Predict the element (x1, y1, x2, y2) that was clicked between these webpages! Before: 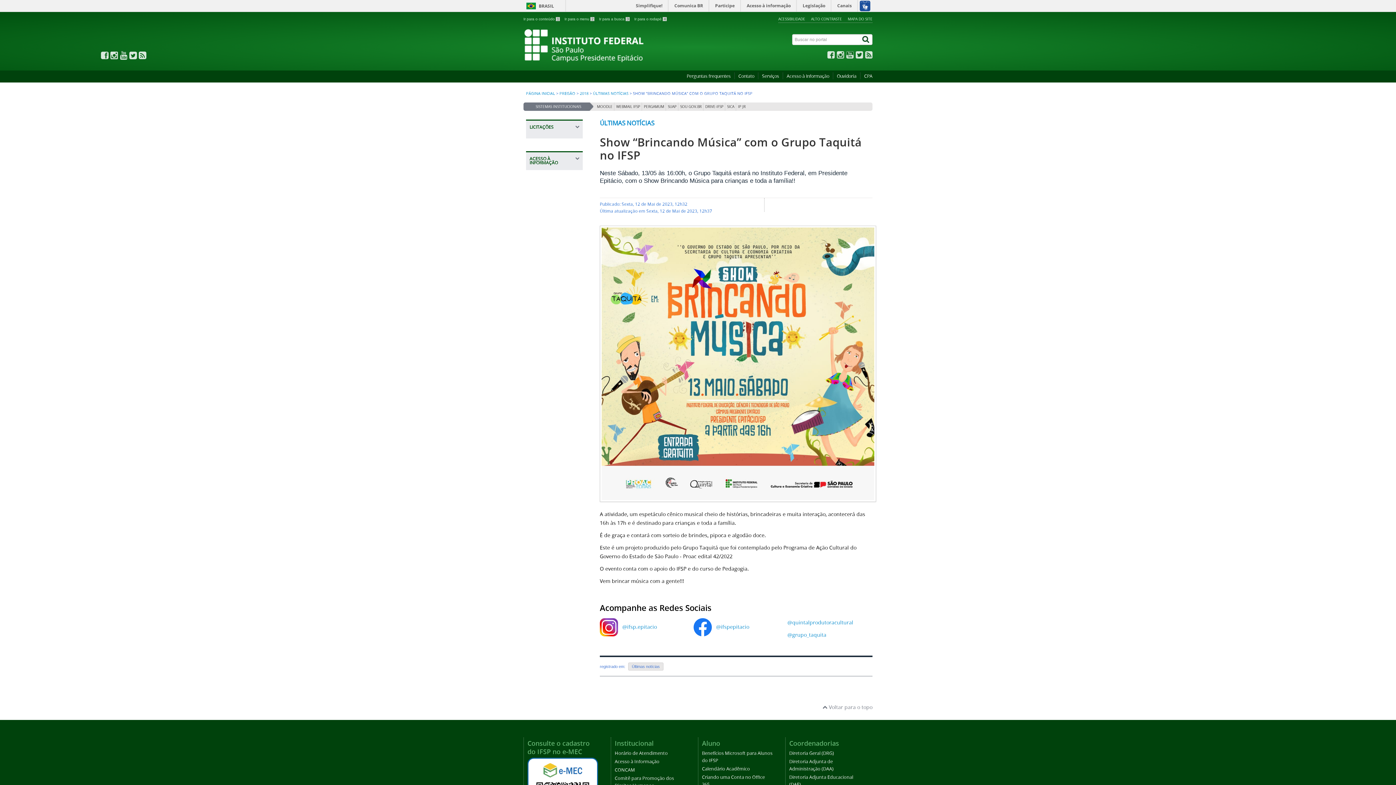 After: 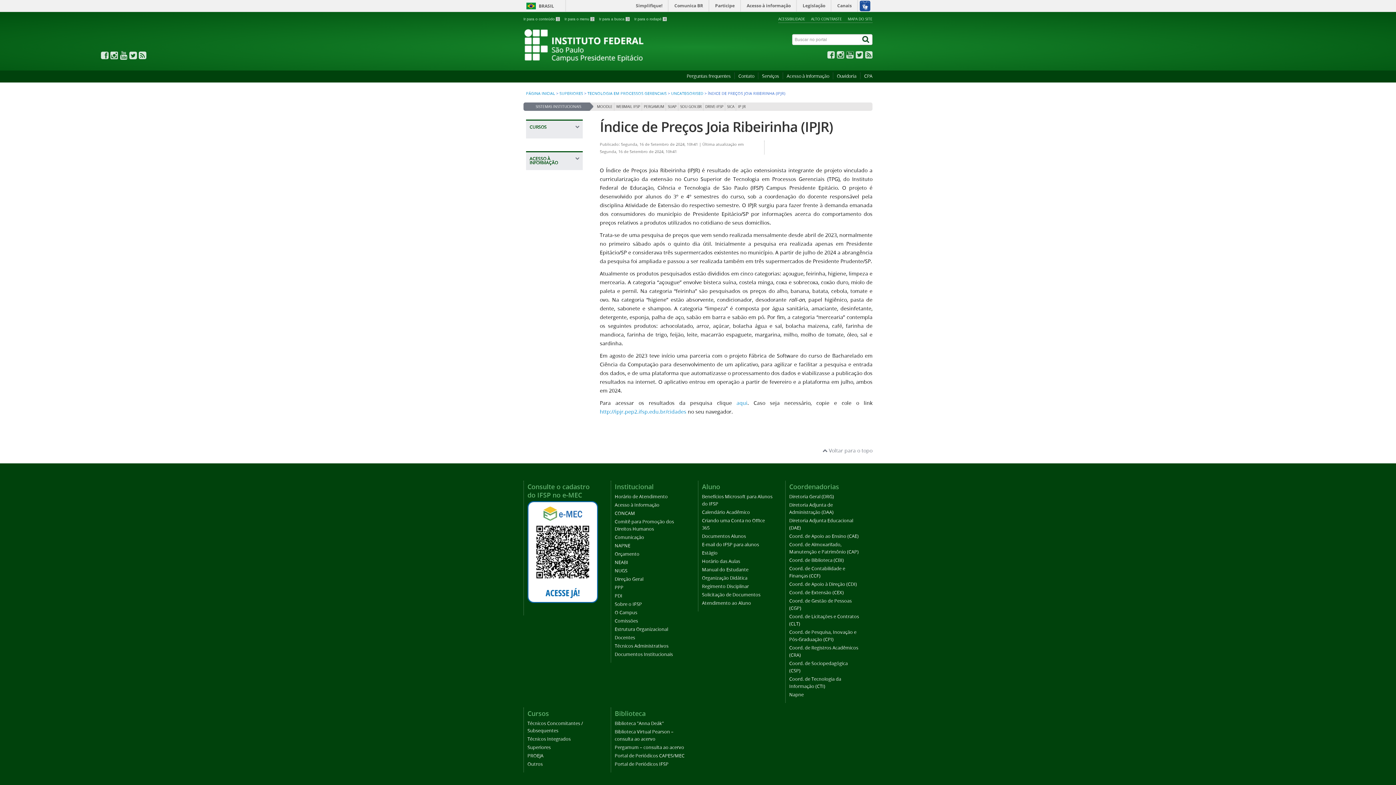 Action: bbox: (736, 102, 747, 110) label: IP JR